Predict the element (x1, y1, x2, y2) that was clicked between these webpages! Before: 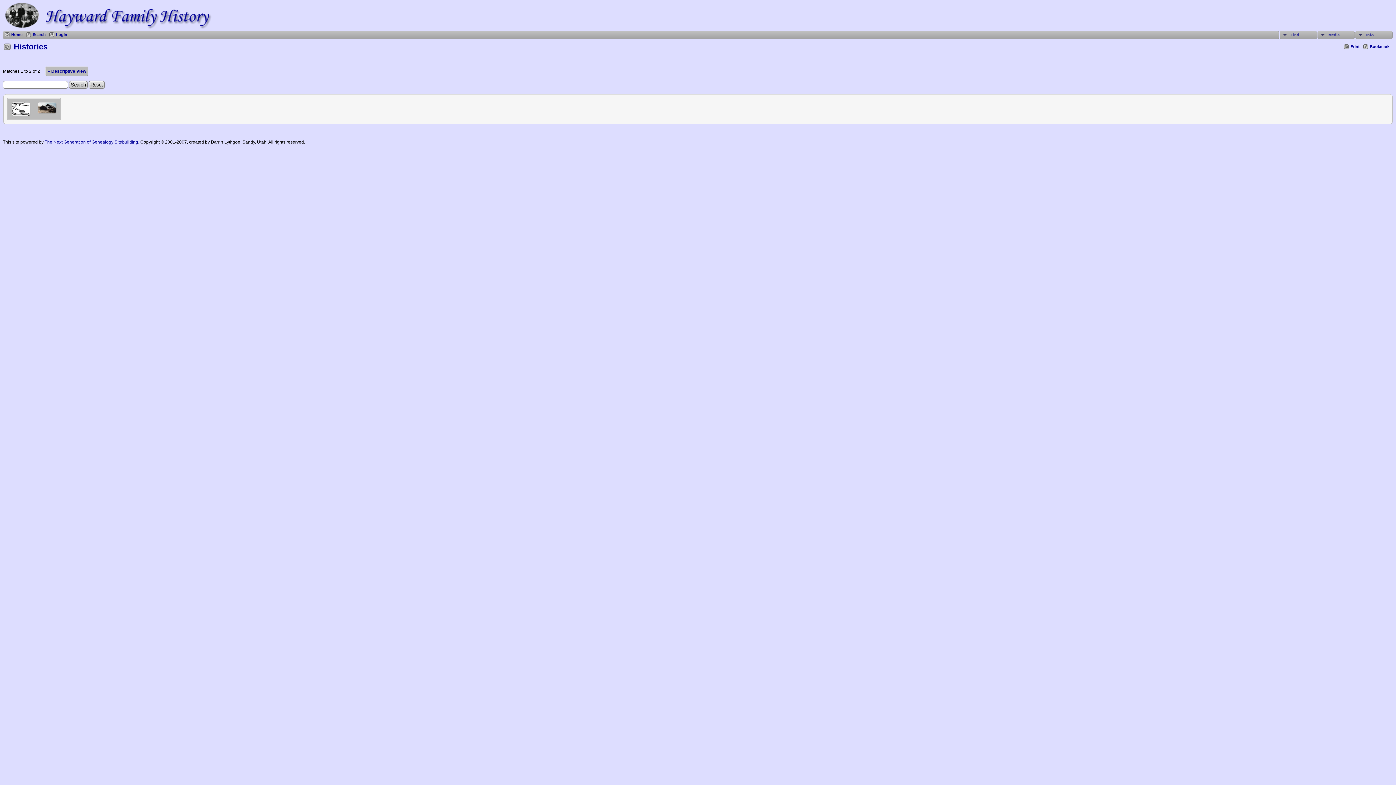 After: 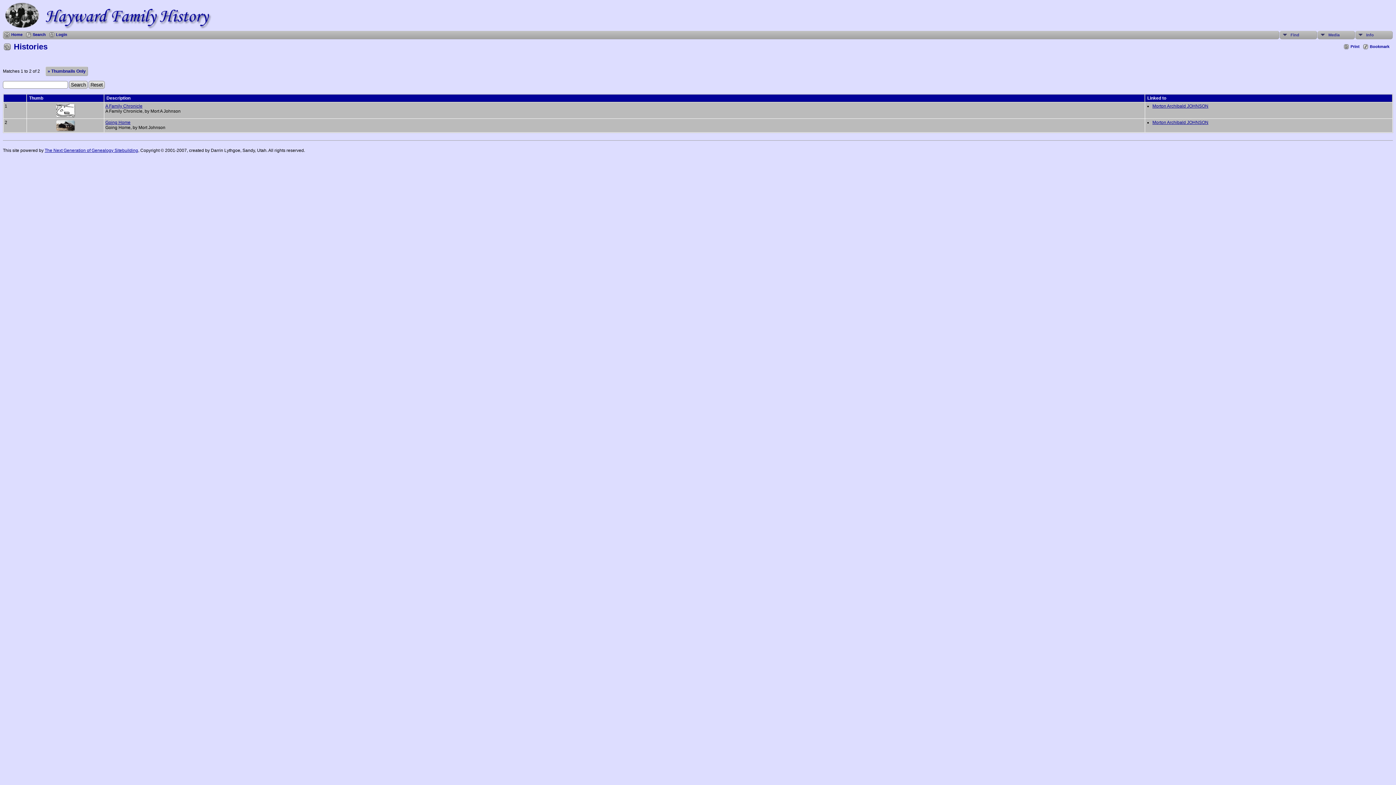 Action: label: » Descriptive View bbox: (45, 66, 88, 75)